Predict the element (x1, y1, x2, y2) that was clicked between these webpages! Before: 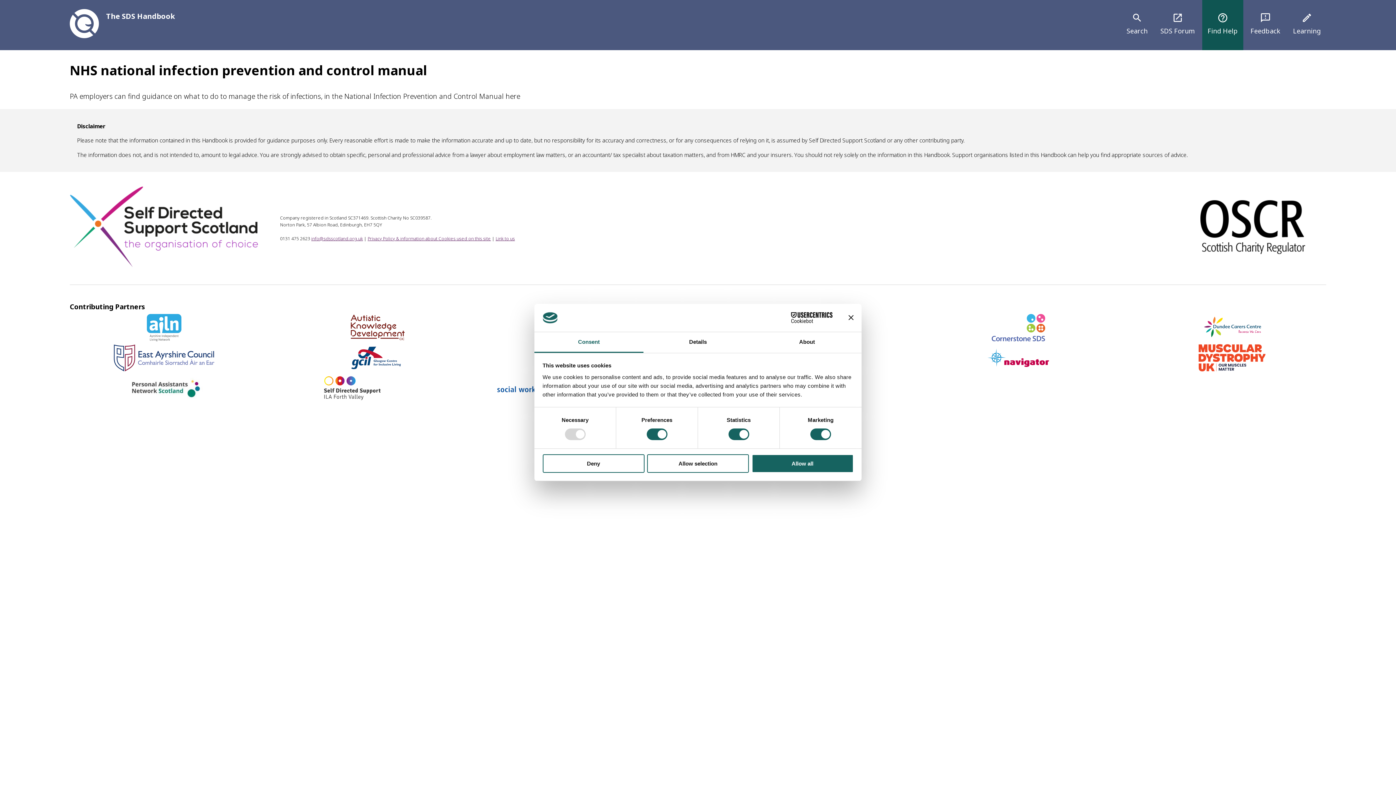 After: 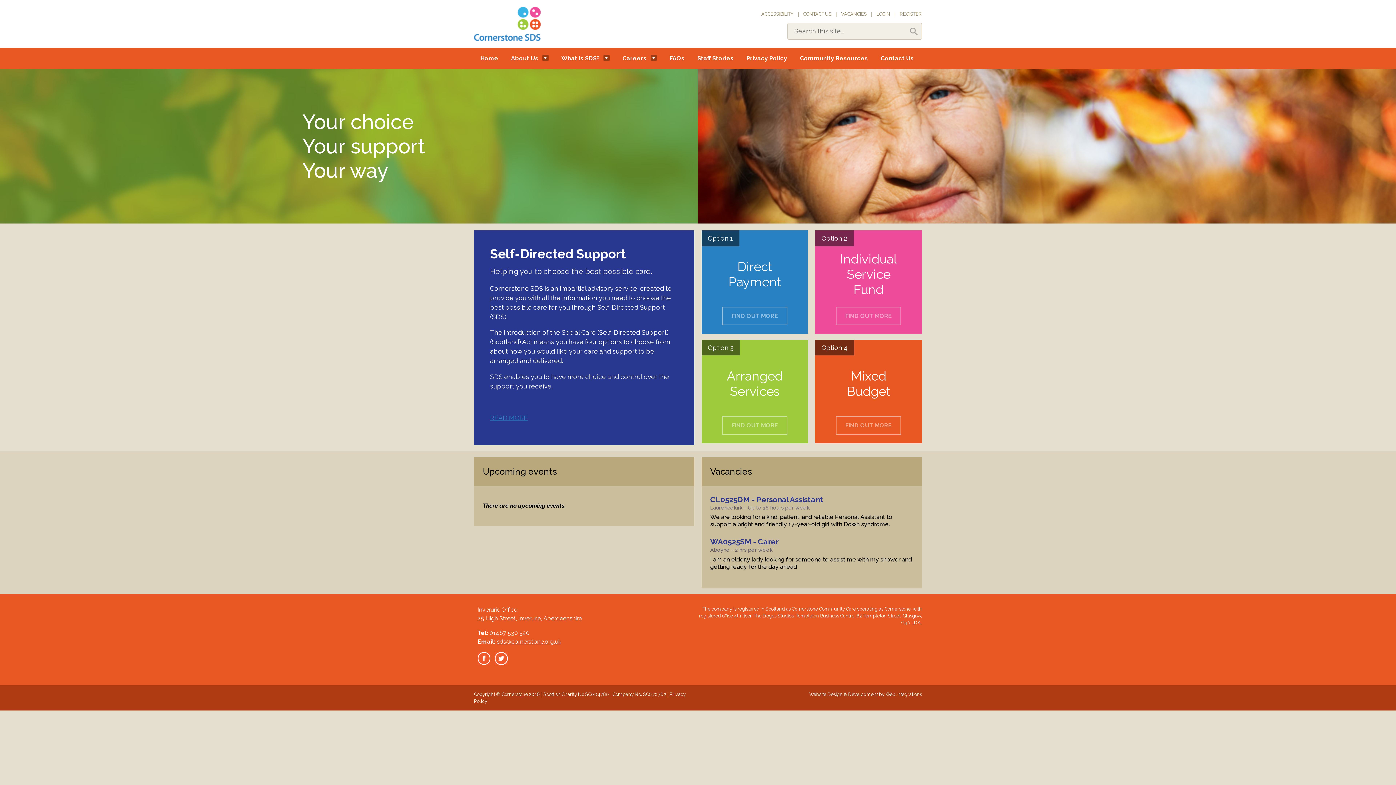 Action: bbox: (991, 334, 1045, 343)